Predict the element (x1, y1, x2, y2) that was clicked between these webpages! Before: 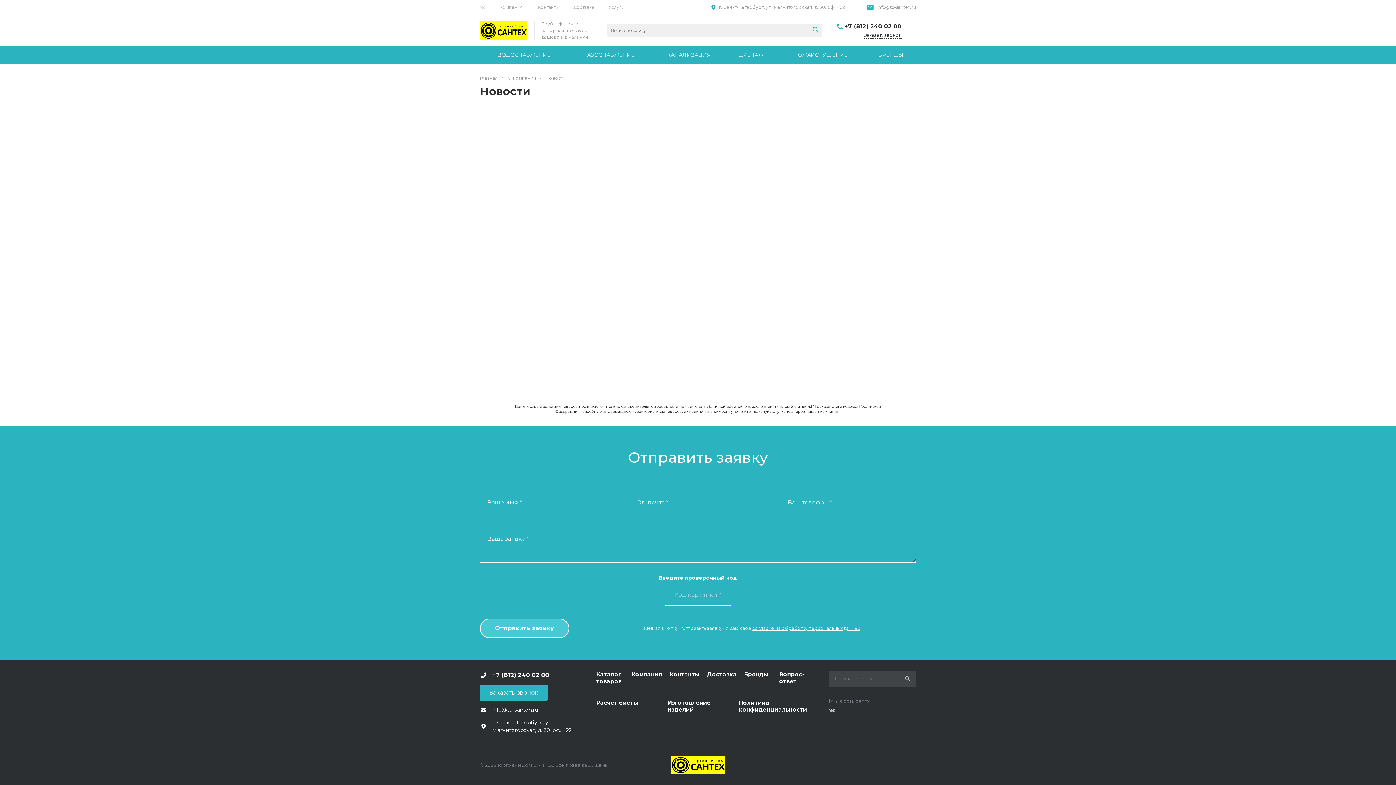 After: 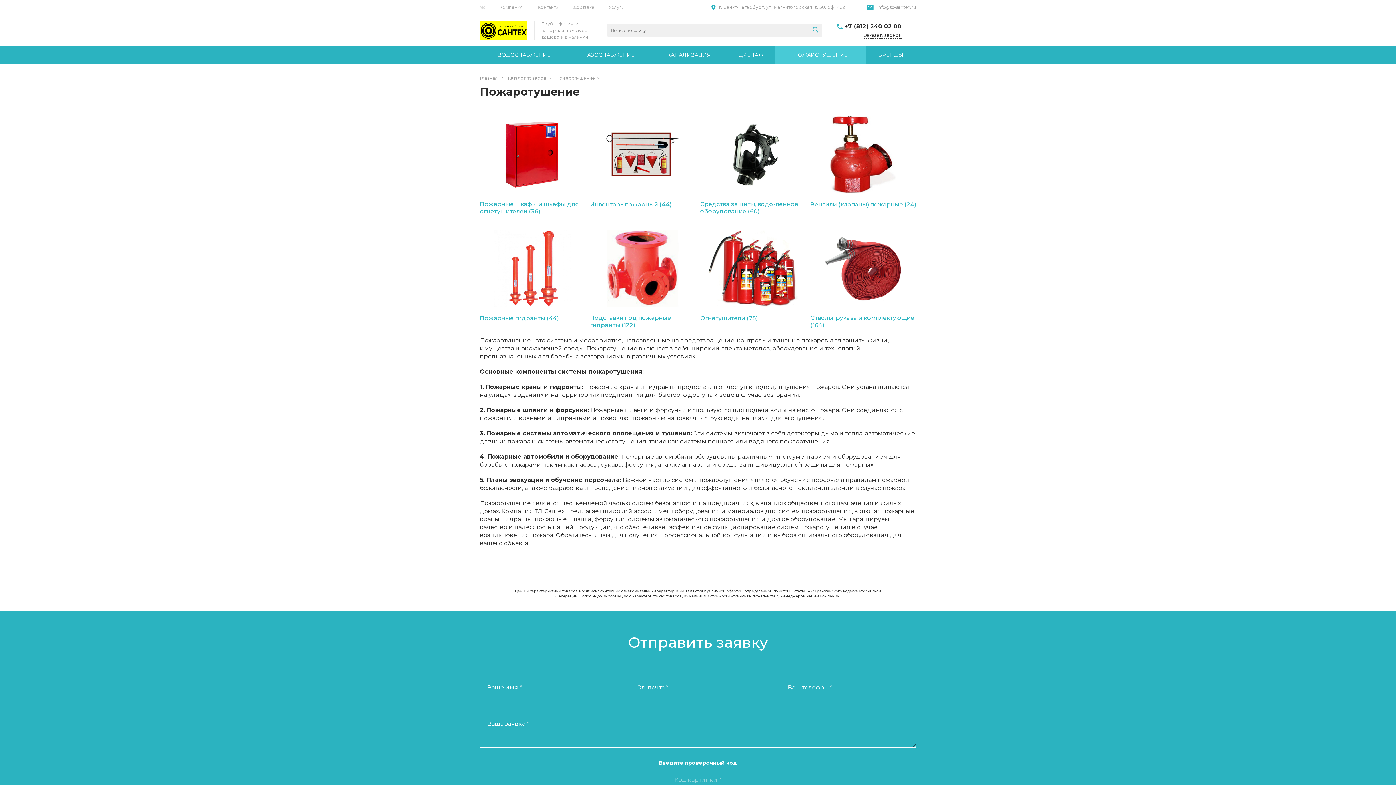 Action: bbox: (775, 45, 865, 64) label:  ПОЖАРОТУШЕНИЕ